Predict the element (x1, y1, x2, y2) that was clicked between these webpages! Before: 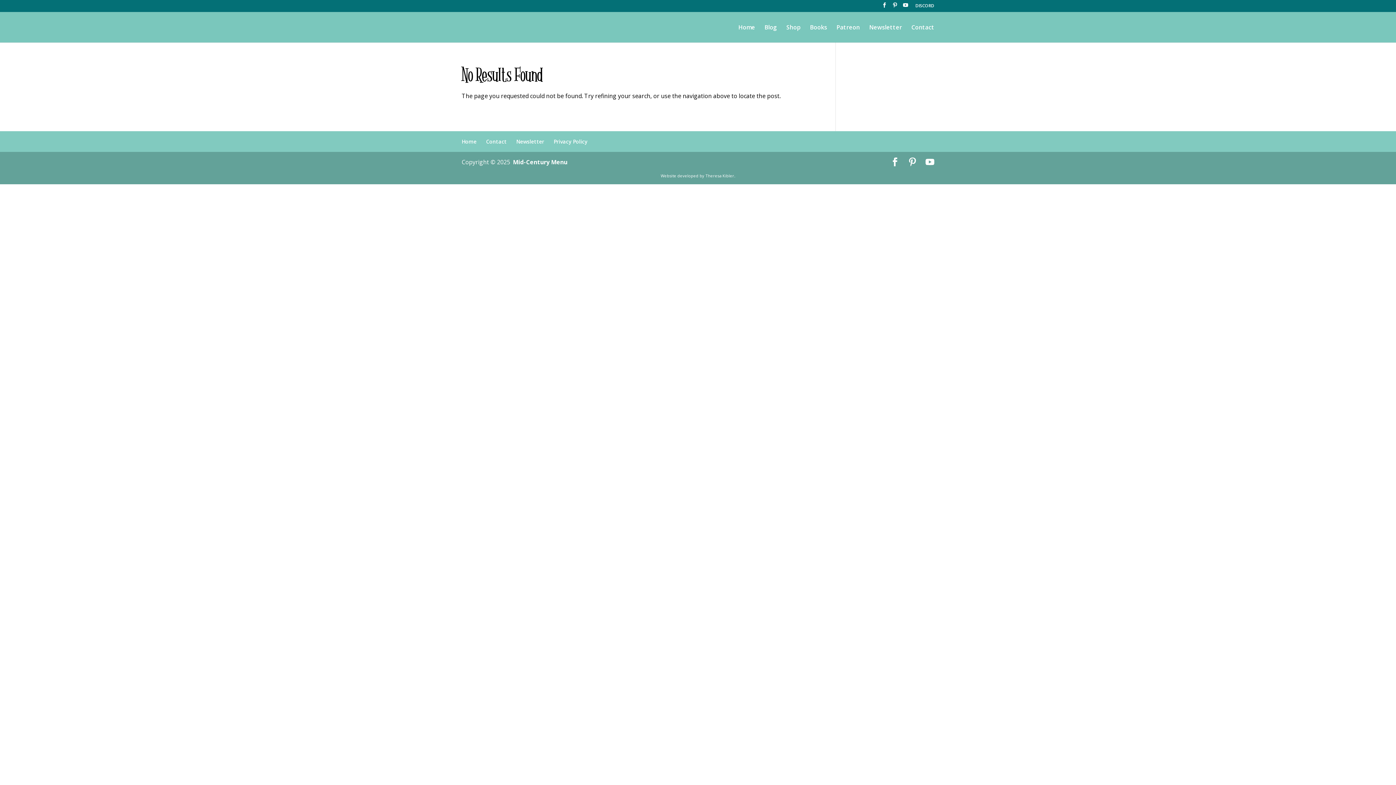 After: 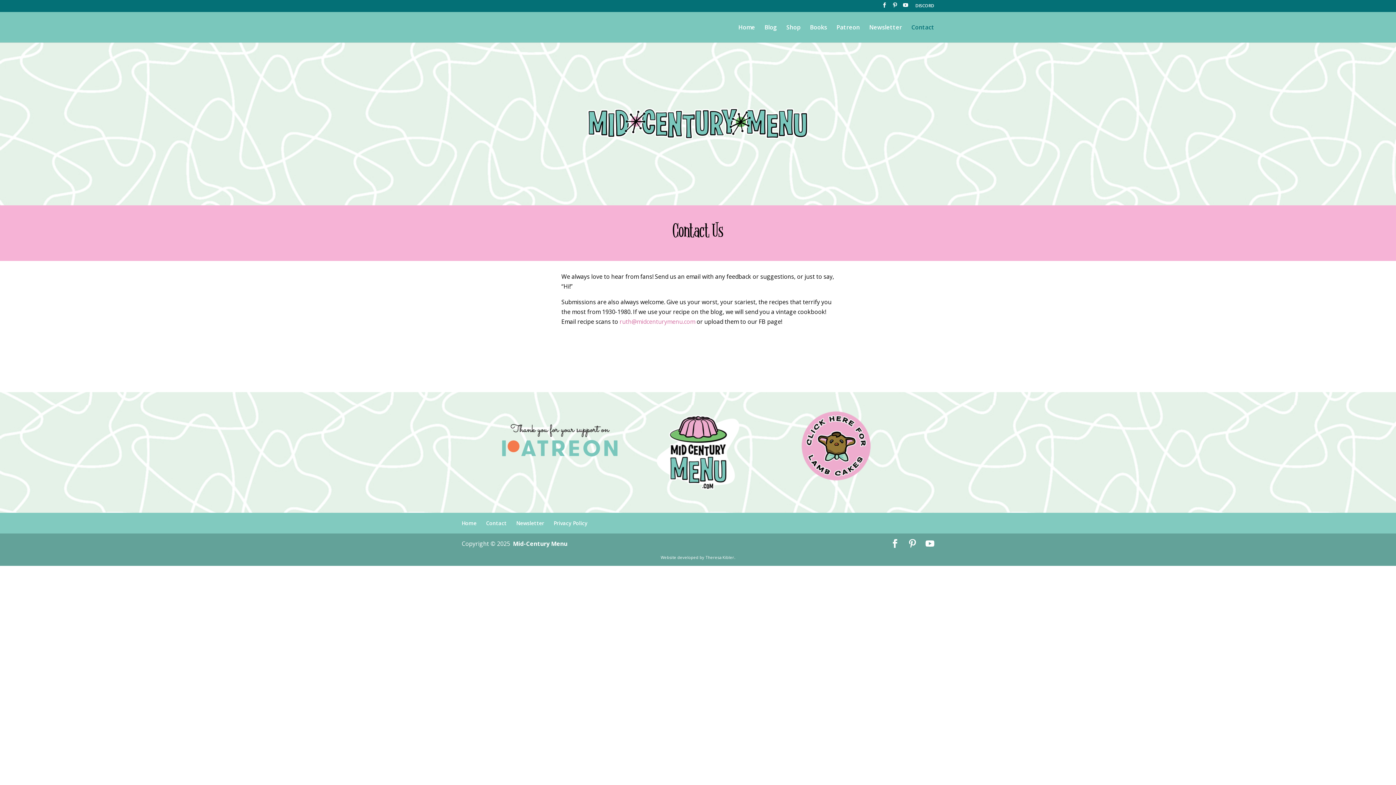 Action: bbox: (911, 24, 934, 42) label: Contact